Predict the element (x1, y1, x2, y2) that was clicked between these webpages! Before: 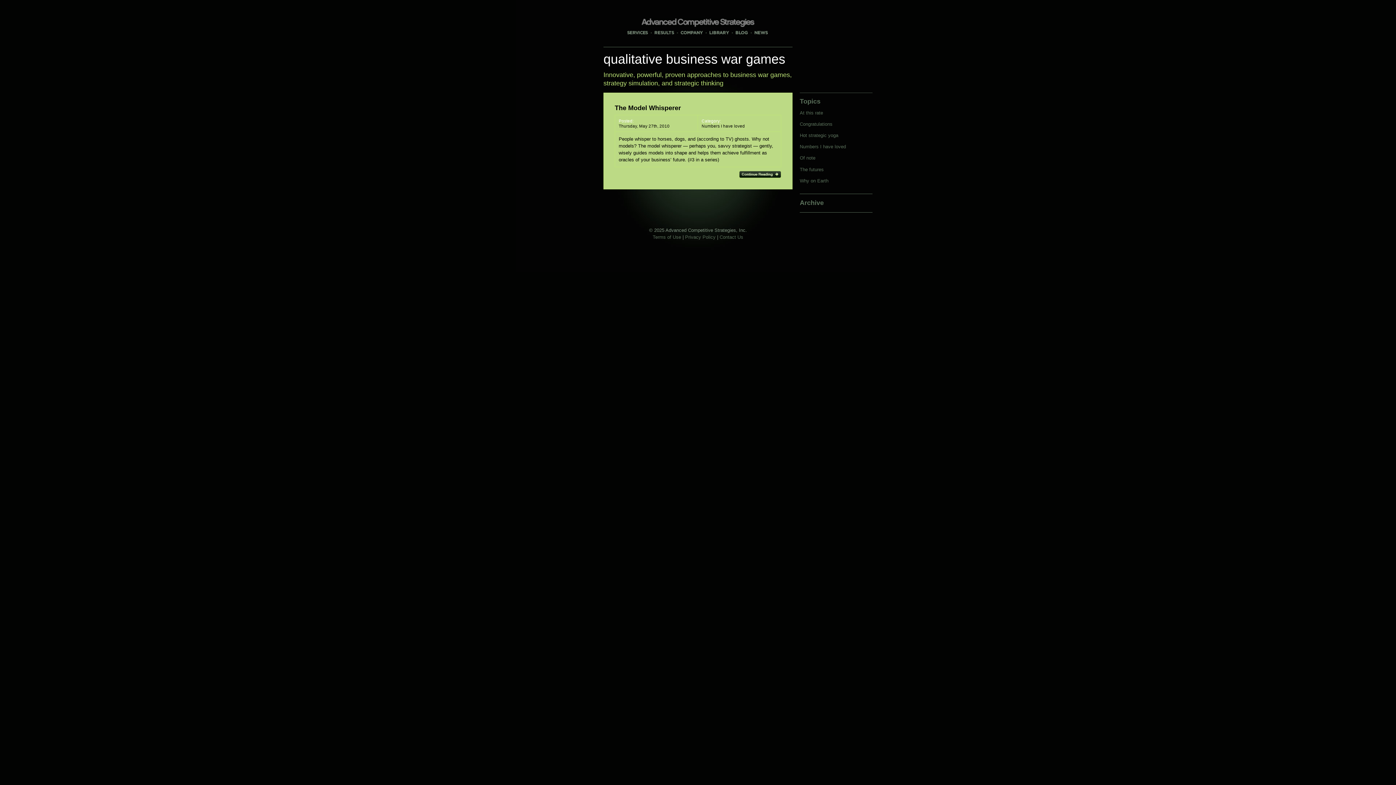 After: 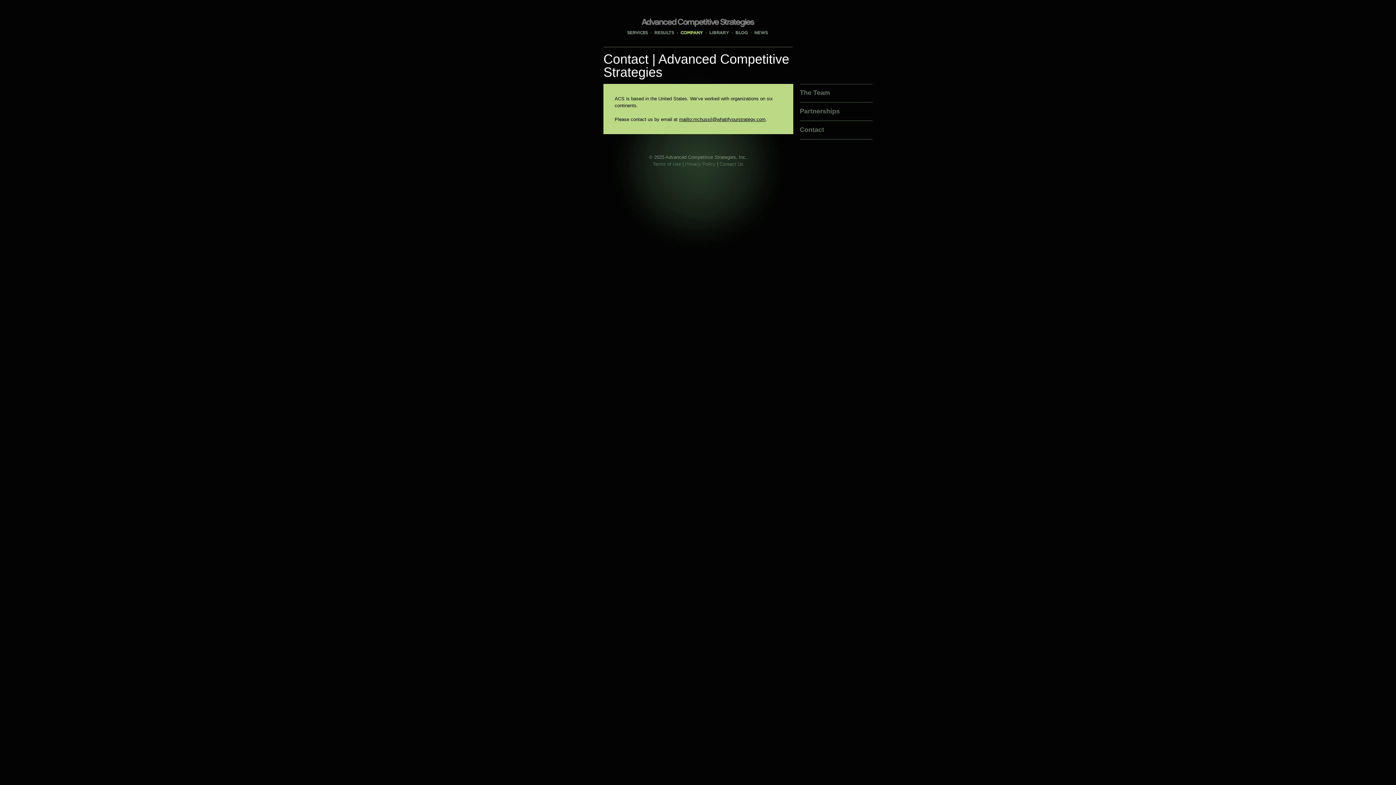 Action: label: Contact Us bbox: (719, 234, 743, 240)